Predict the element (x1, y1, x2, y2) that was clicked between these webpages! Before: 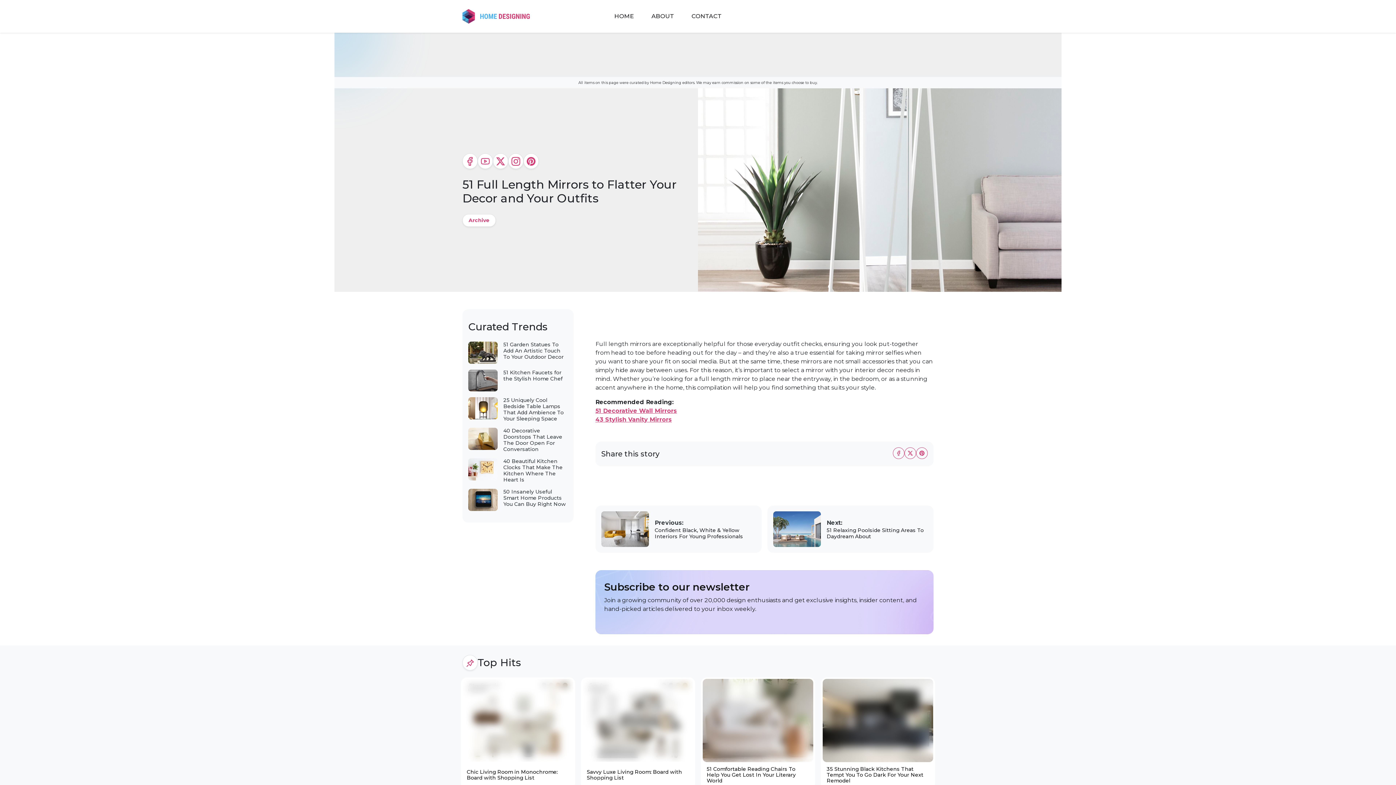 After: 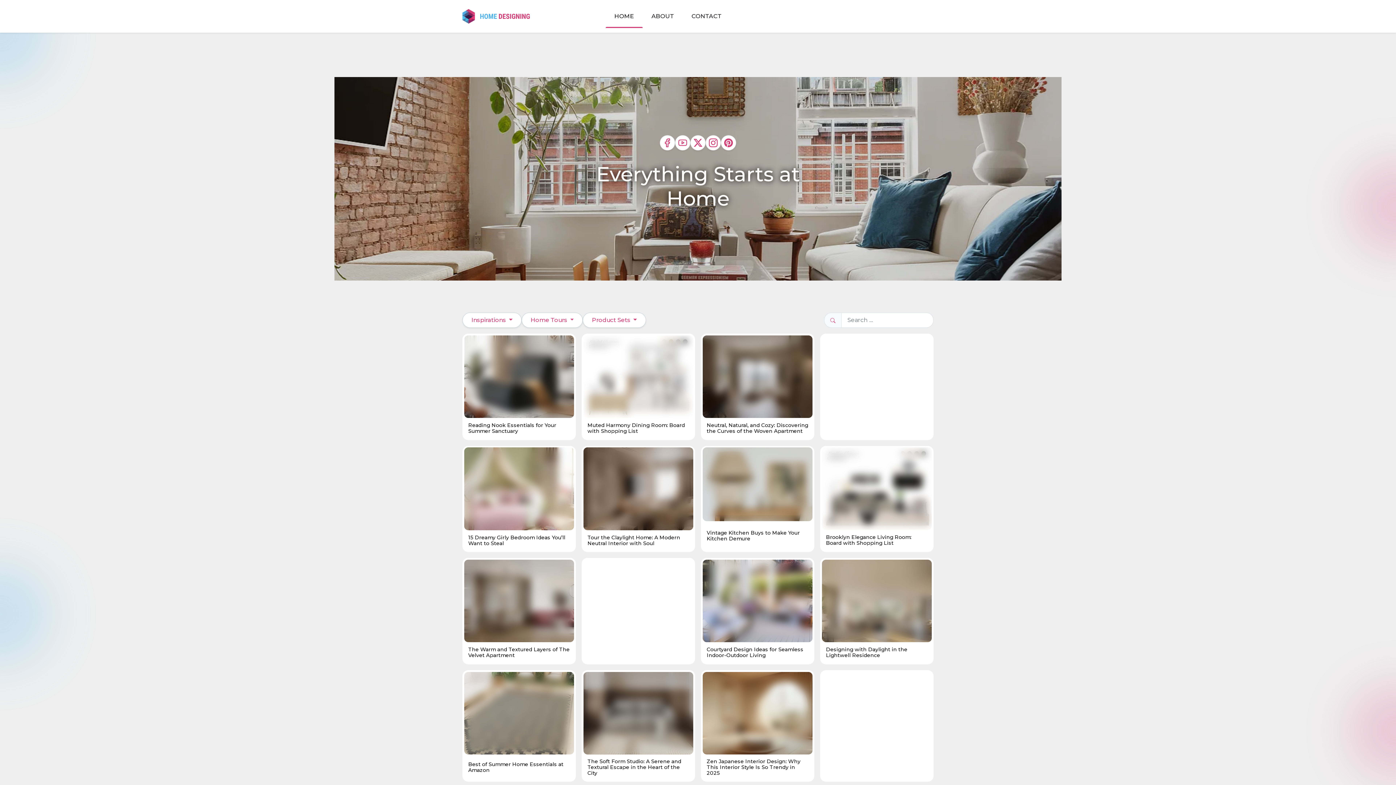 Action: bbox: (462, 9, 530, 23)